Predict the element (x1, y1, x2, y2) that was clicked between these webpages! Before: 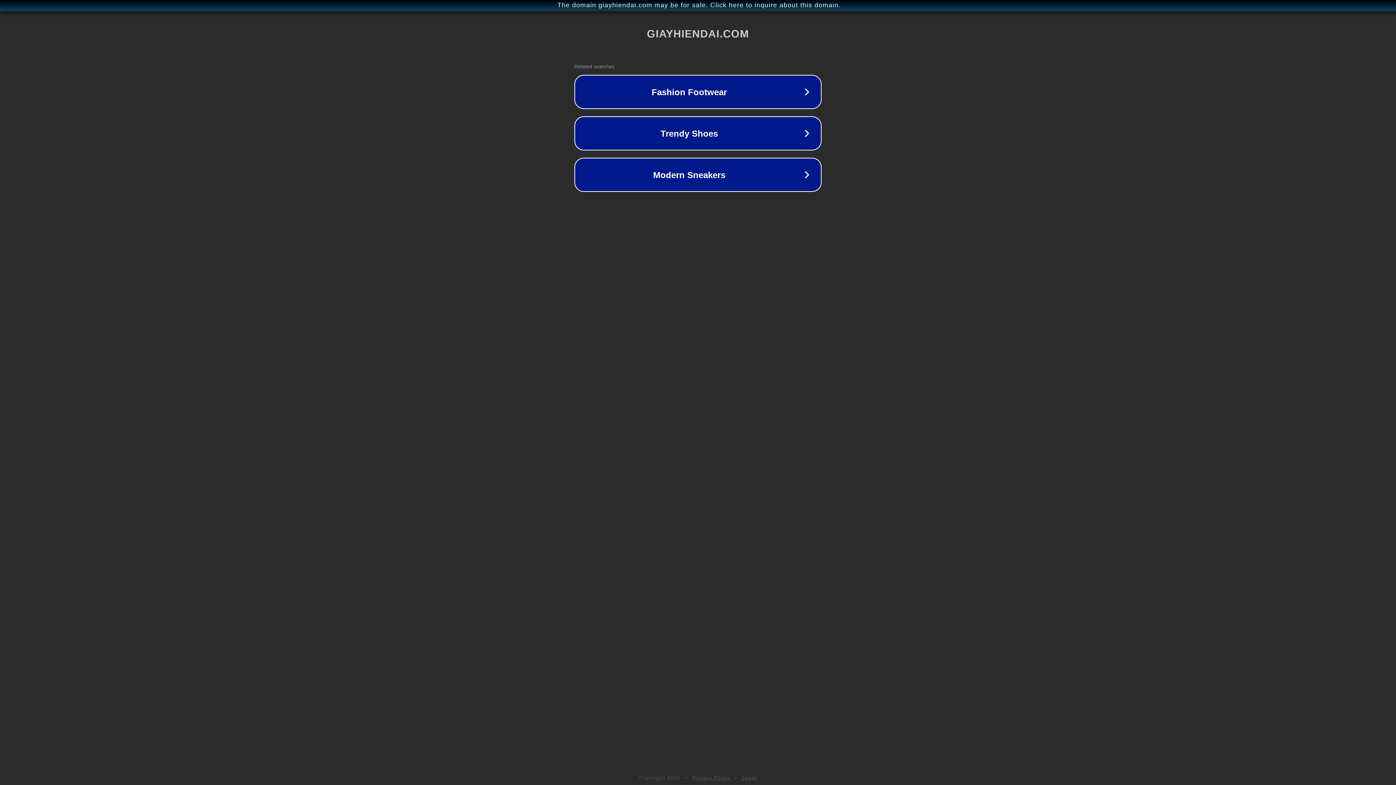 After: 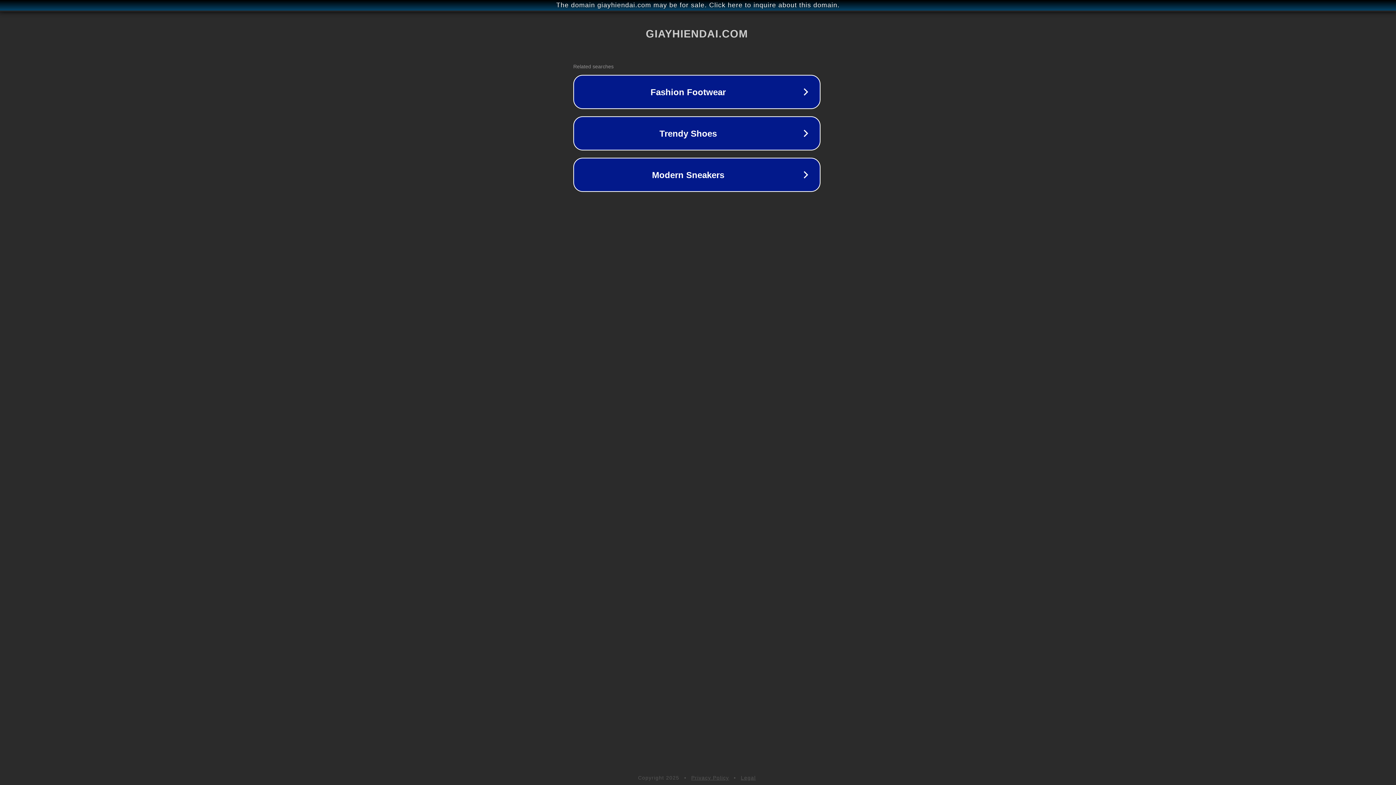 Action: bbox: (1, 1, 1397, 9) label: The domain giayhiendai.com may be for sale. Click here to inquire about this domain.